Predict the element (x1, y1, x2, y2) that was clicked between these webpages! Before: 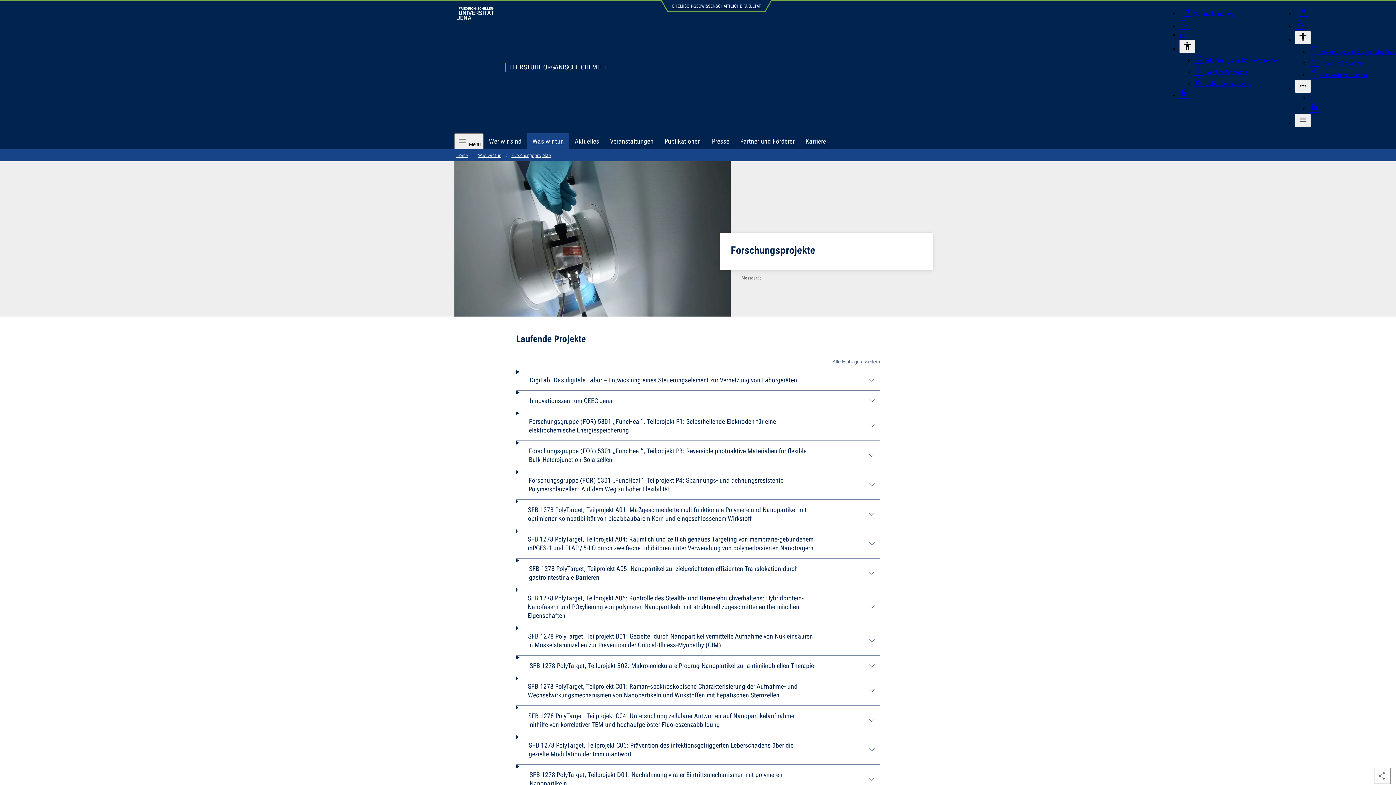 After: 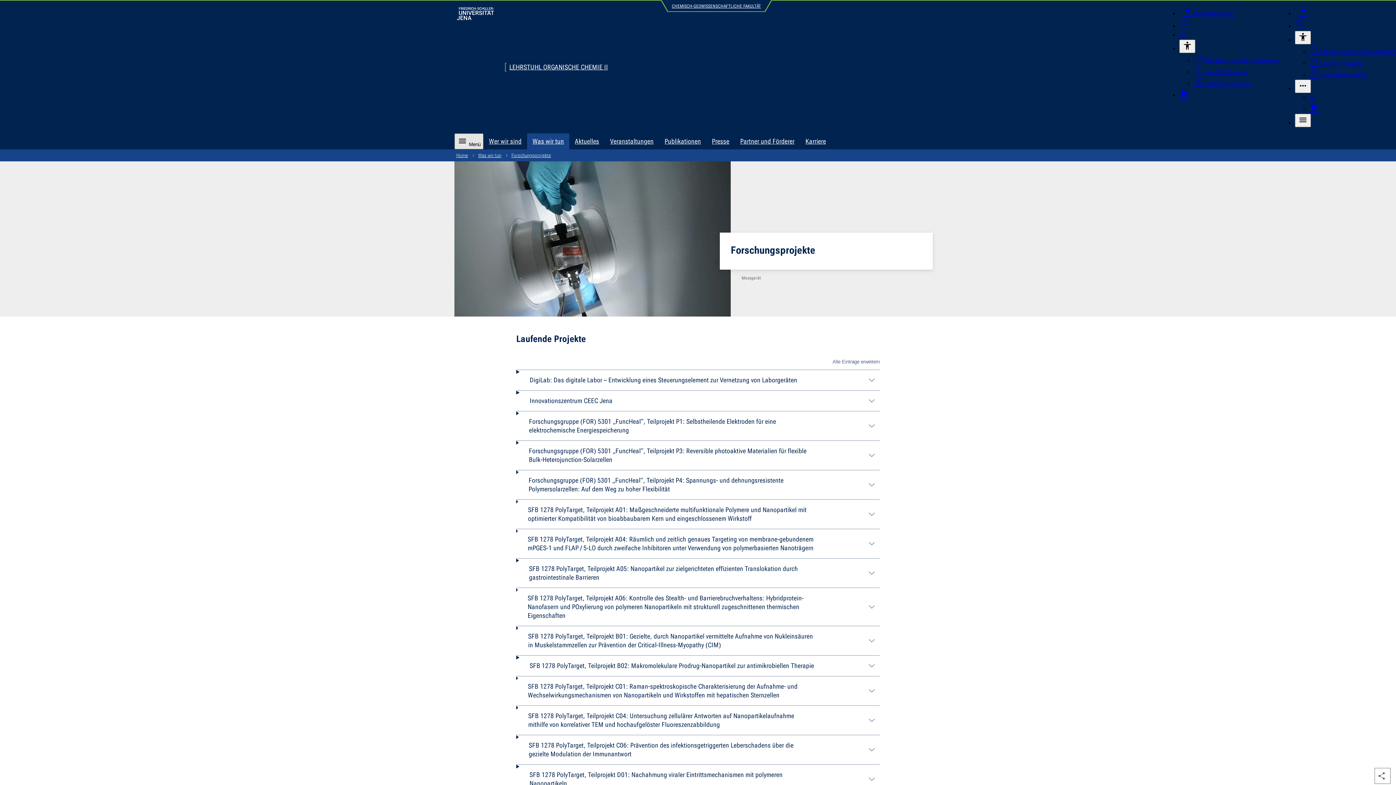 Action: bbox: (454, 133, 483, 149) label:  Menü